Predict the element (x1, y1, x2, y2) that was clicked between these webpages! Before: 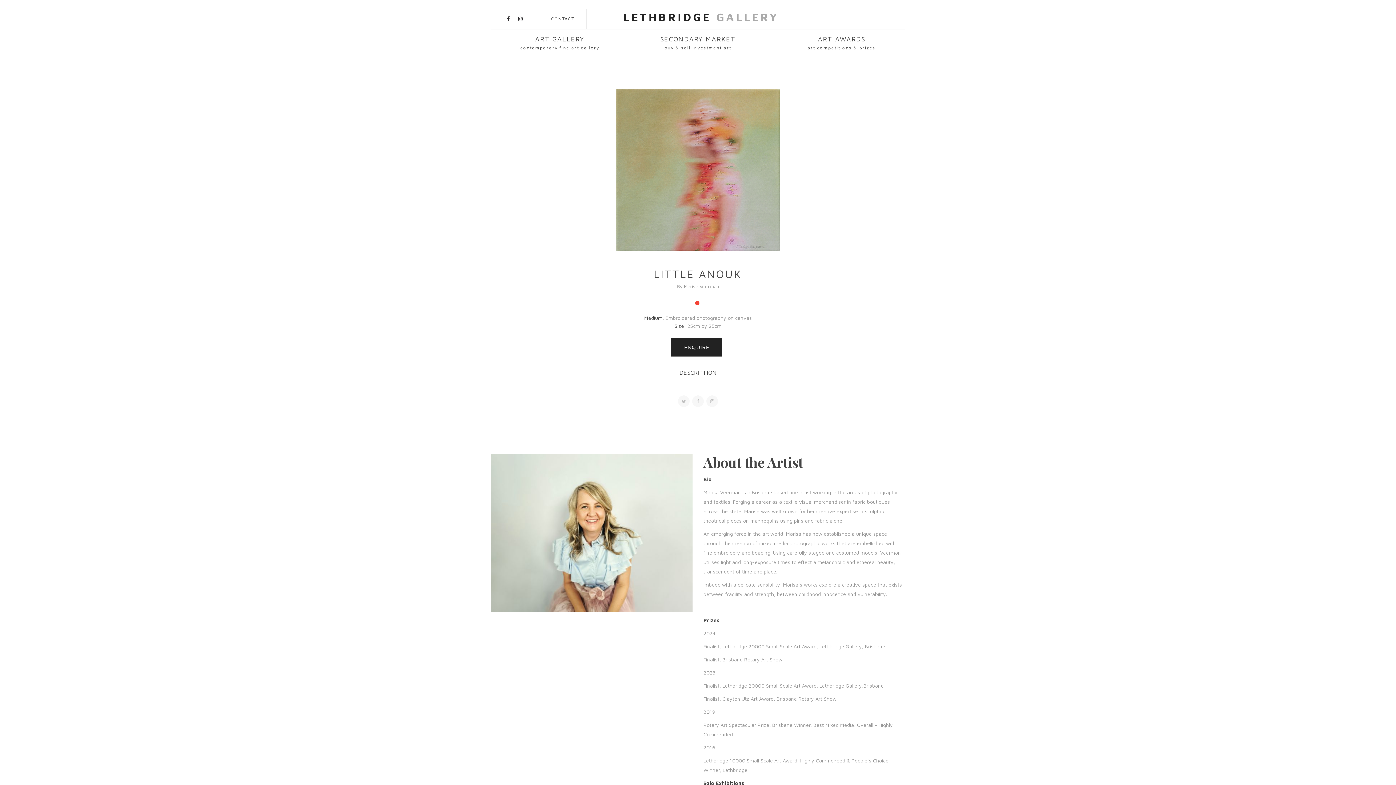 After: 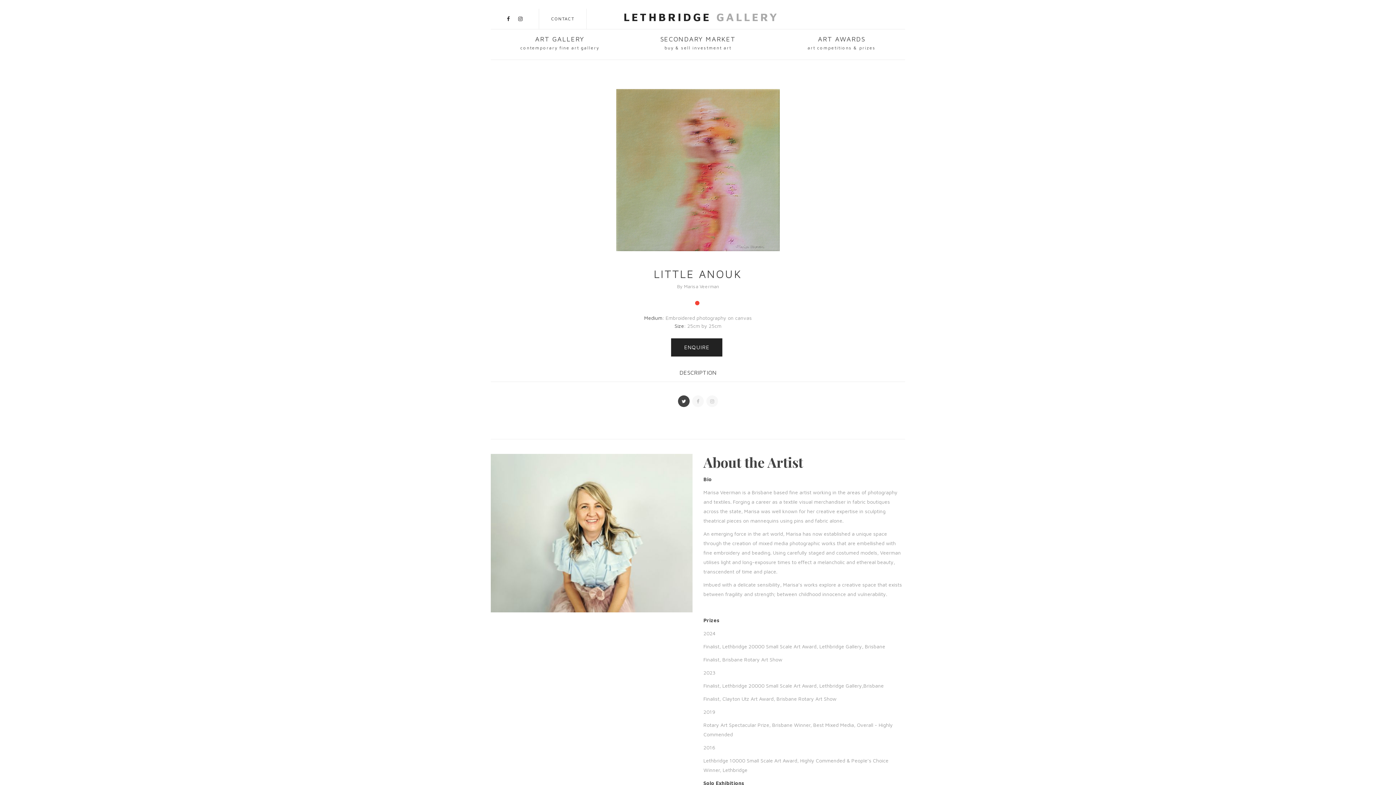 Action: bbox: (678, 395, 689, 407)